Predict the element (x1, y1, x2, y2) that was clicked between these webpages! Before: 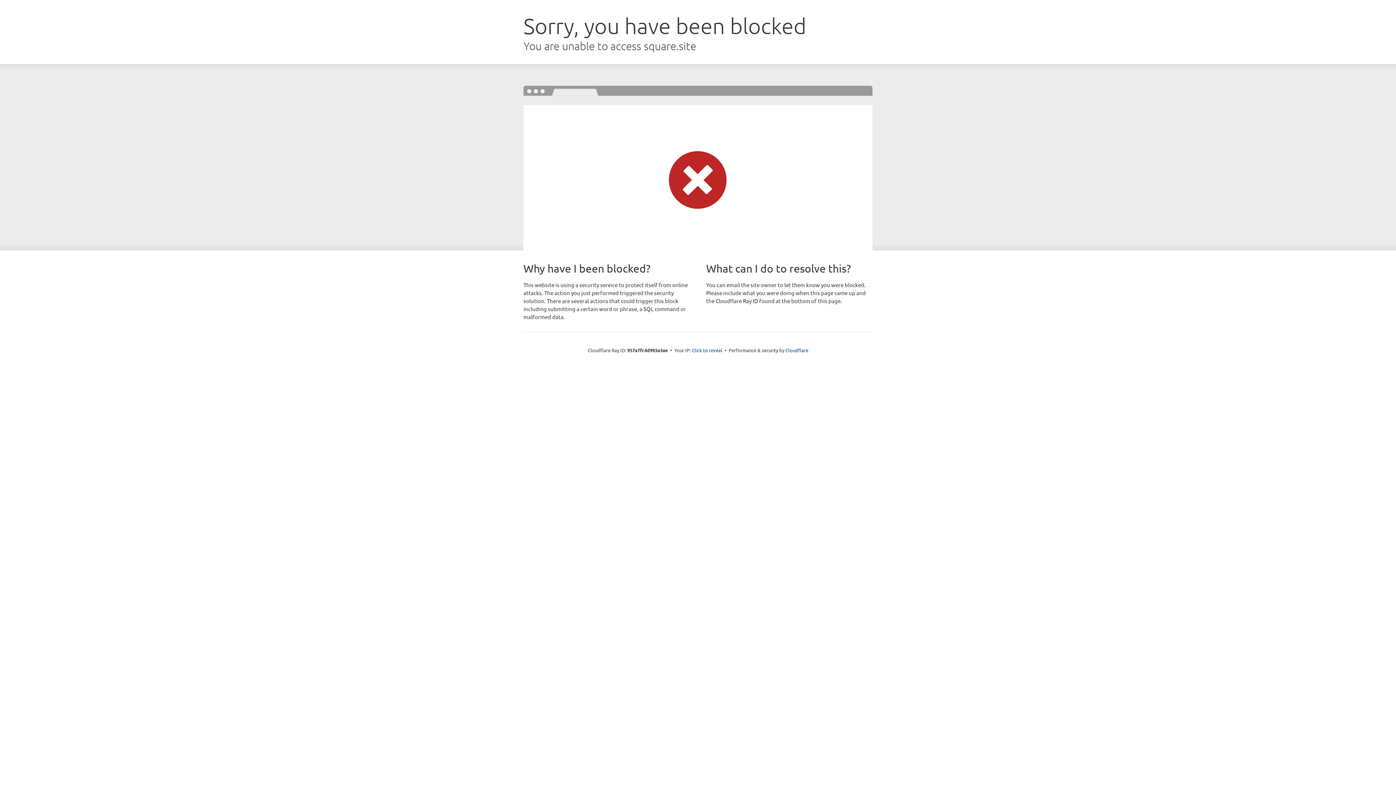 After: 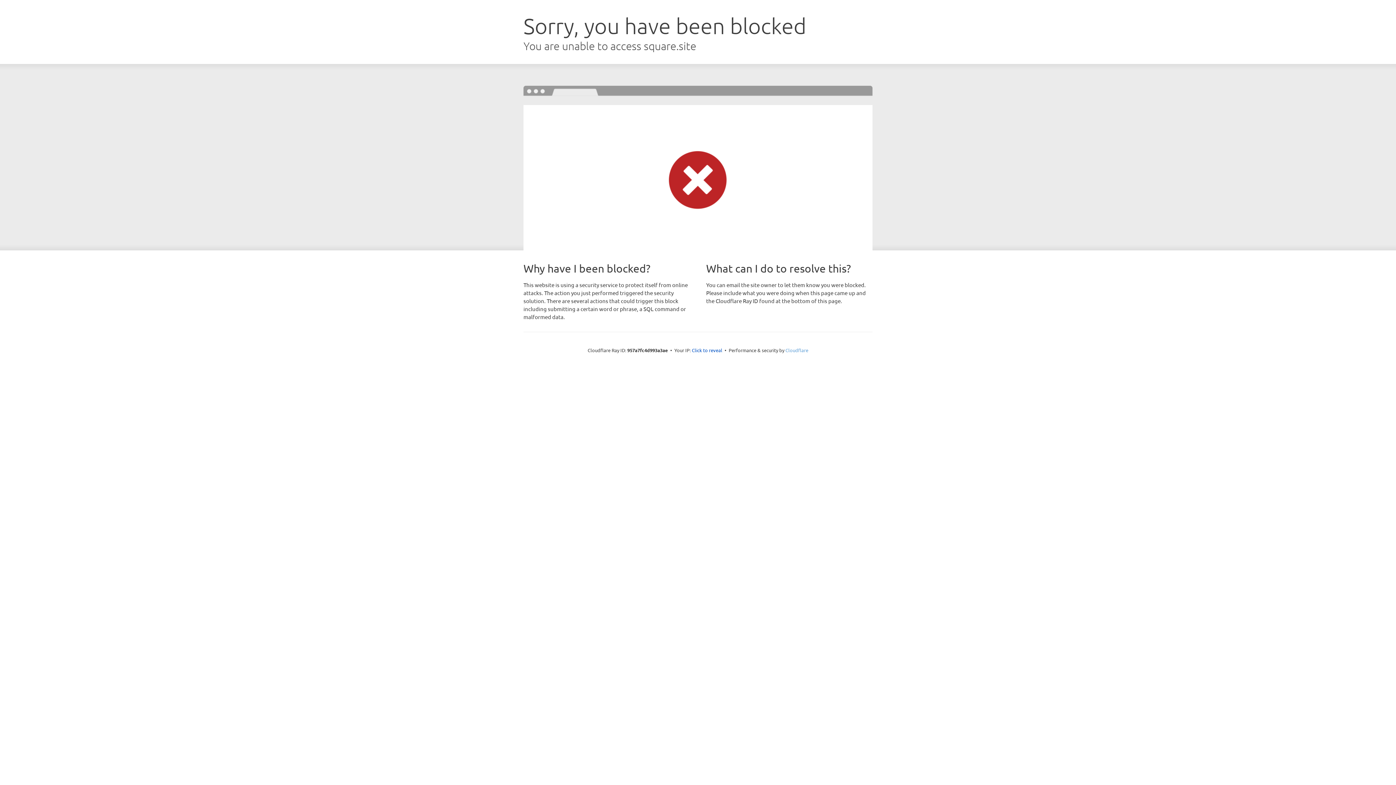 Action: label: Cloudflare bbox: (785, 347, 808, 353)